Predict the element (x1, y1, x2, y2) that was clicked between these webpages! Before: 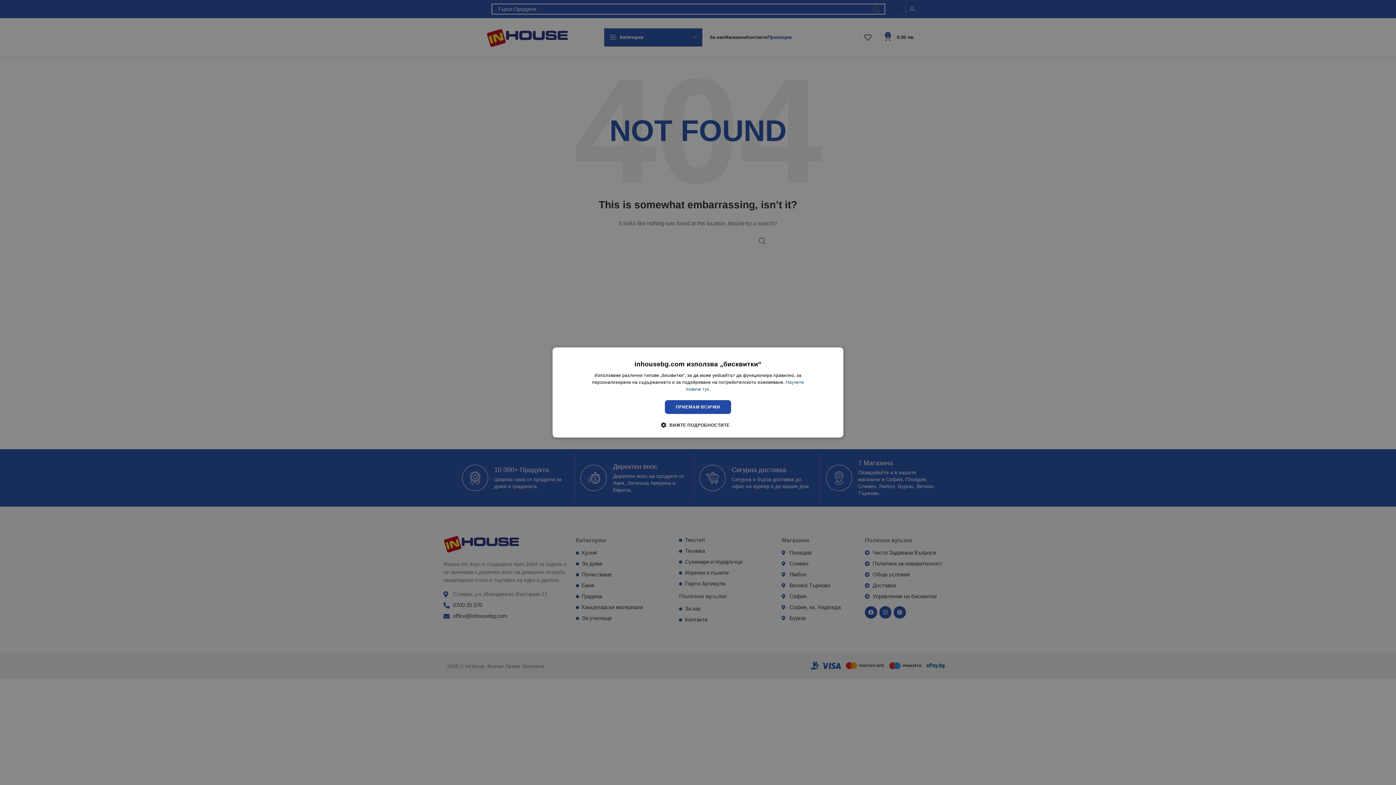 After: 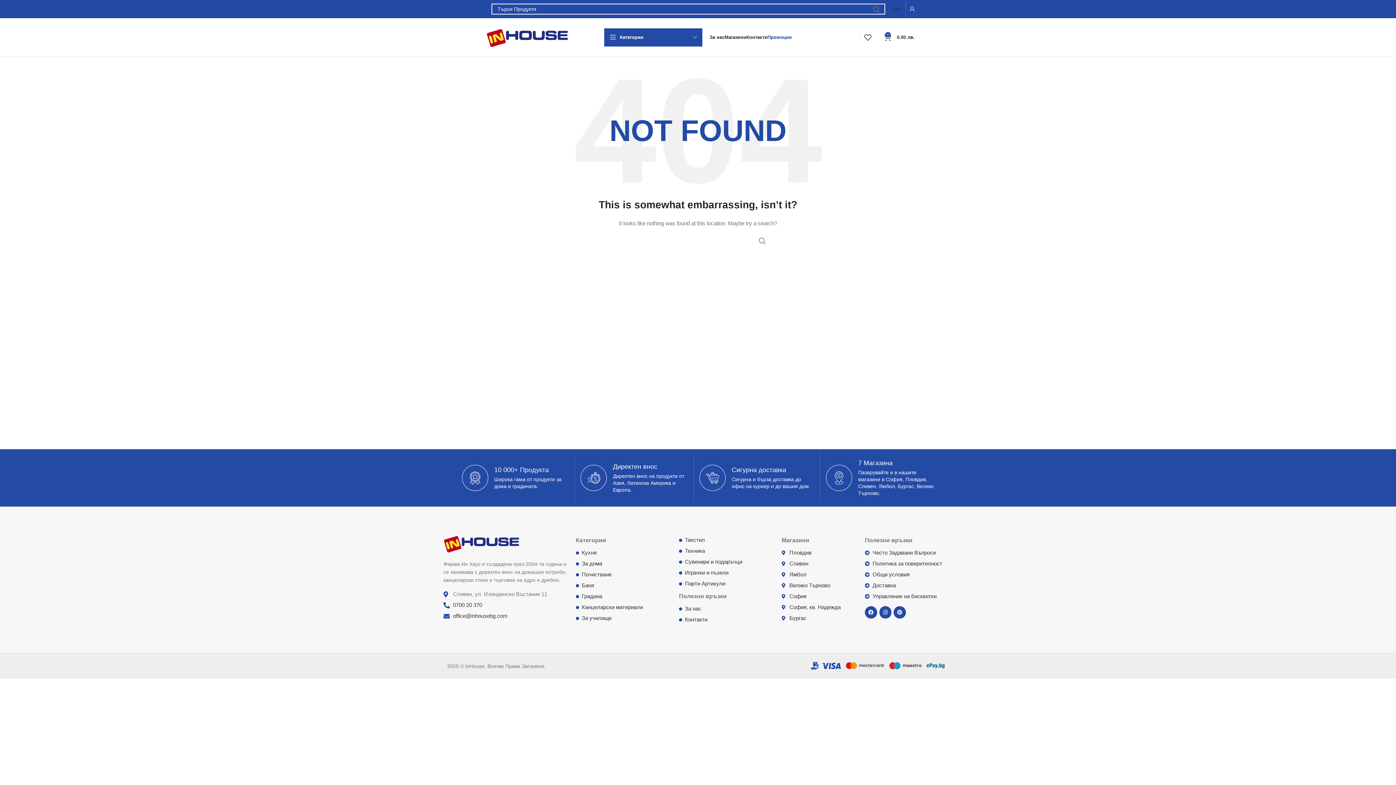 Action: bbox: (664, 400, 731, 414) label: ПРИЕМАМ ВСИЧКИ